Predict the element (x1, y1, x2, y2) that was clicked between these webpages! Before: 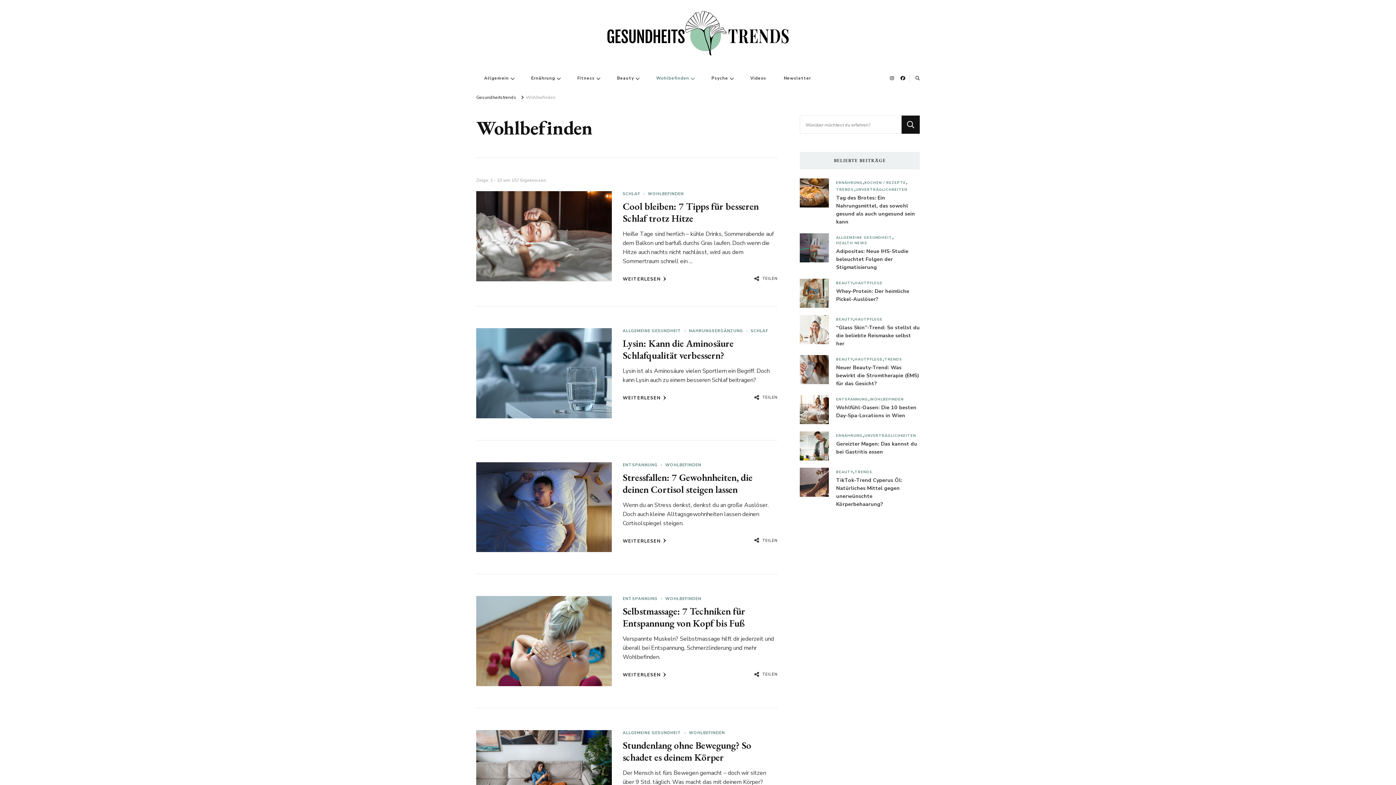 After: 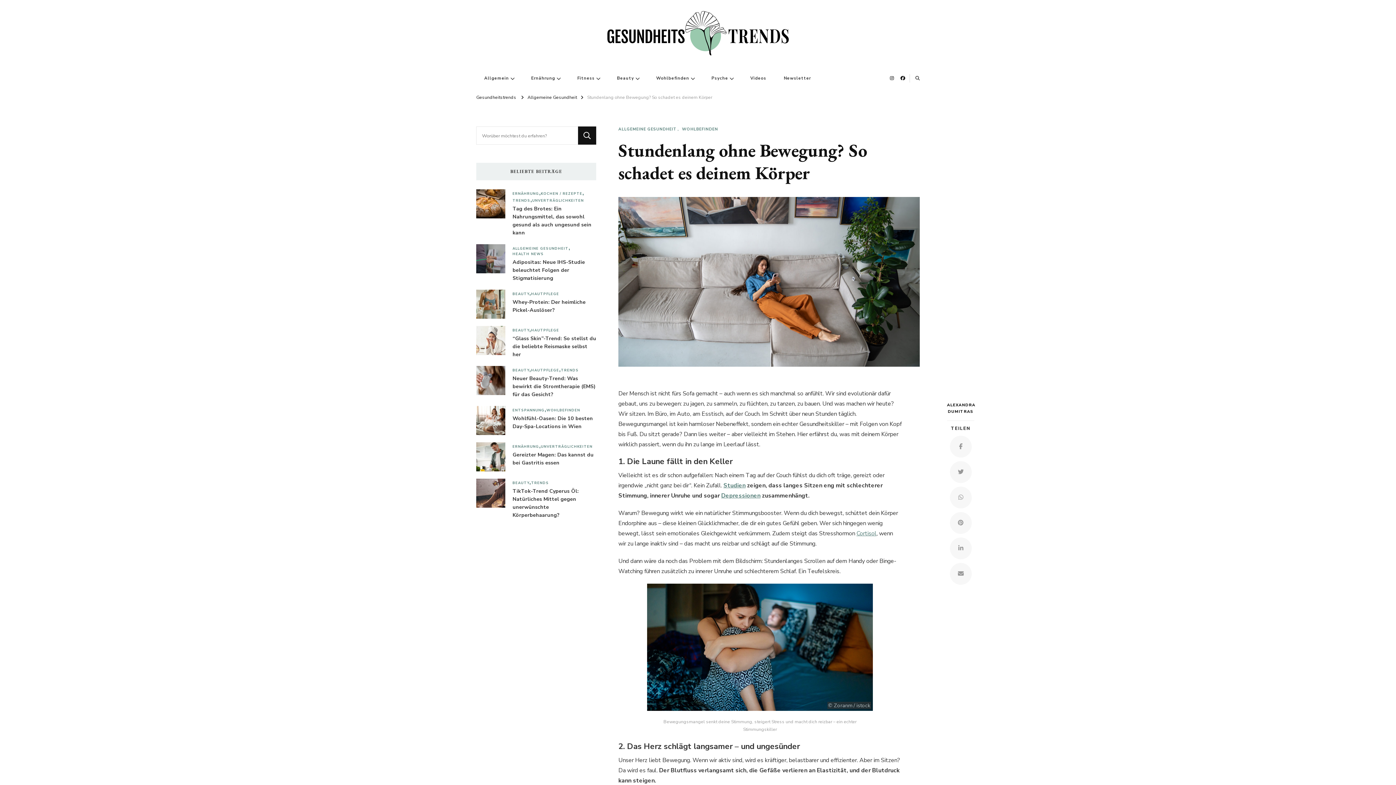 Action: label: Stundenlang ohne Bewegung? So schadet es deinem Körper bbox: (622, 739, 751, 763)